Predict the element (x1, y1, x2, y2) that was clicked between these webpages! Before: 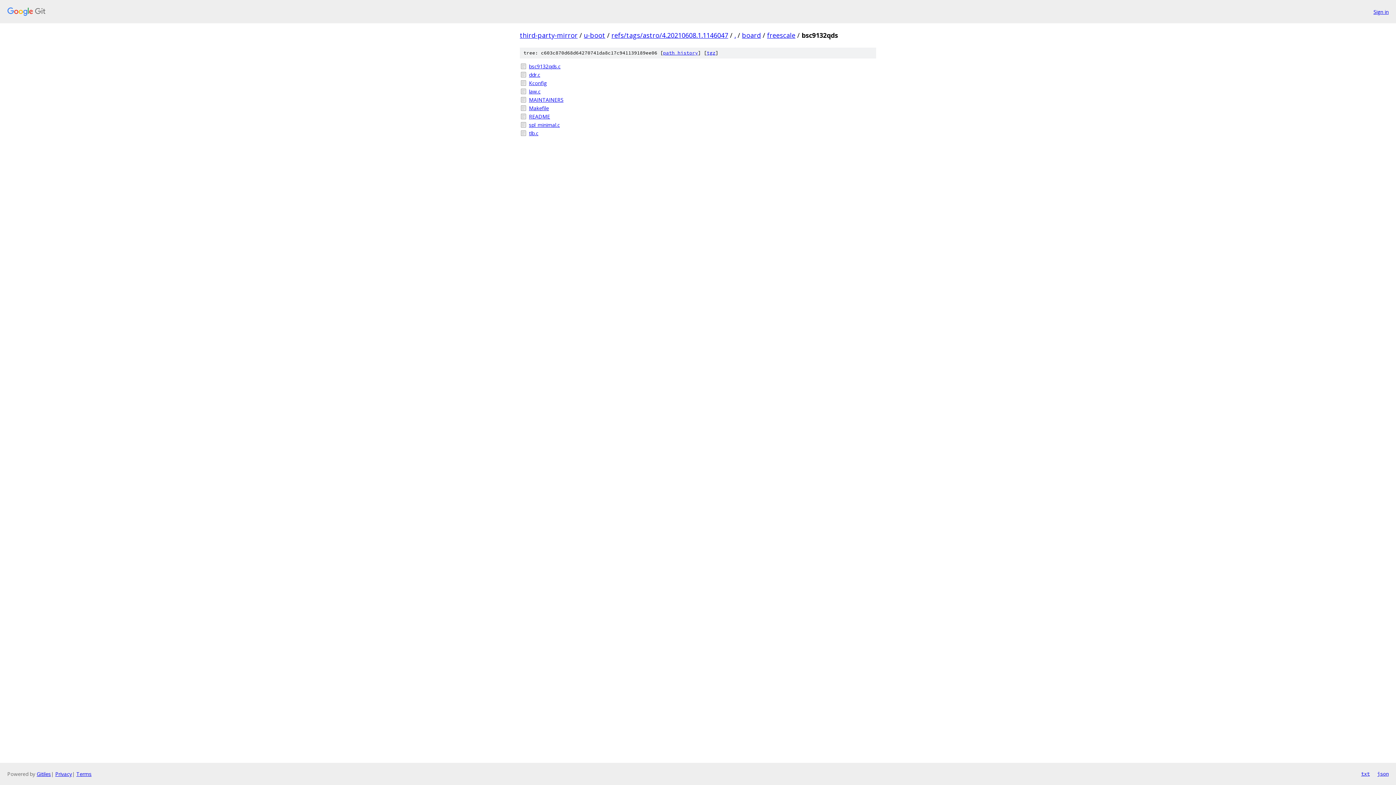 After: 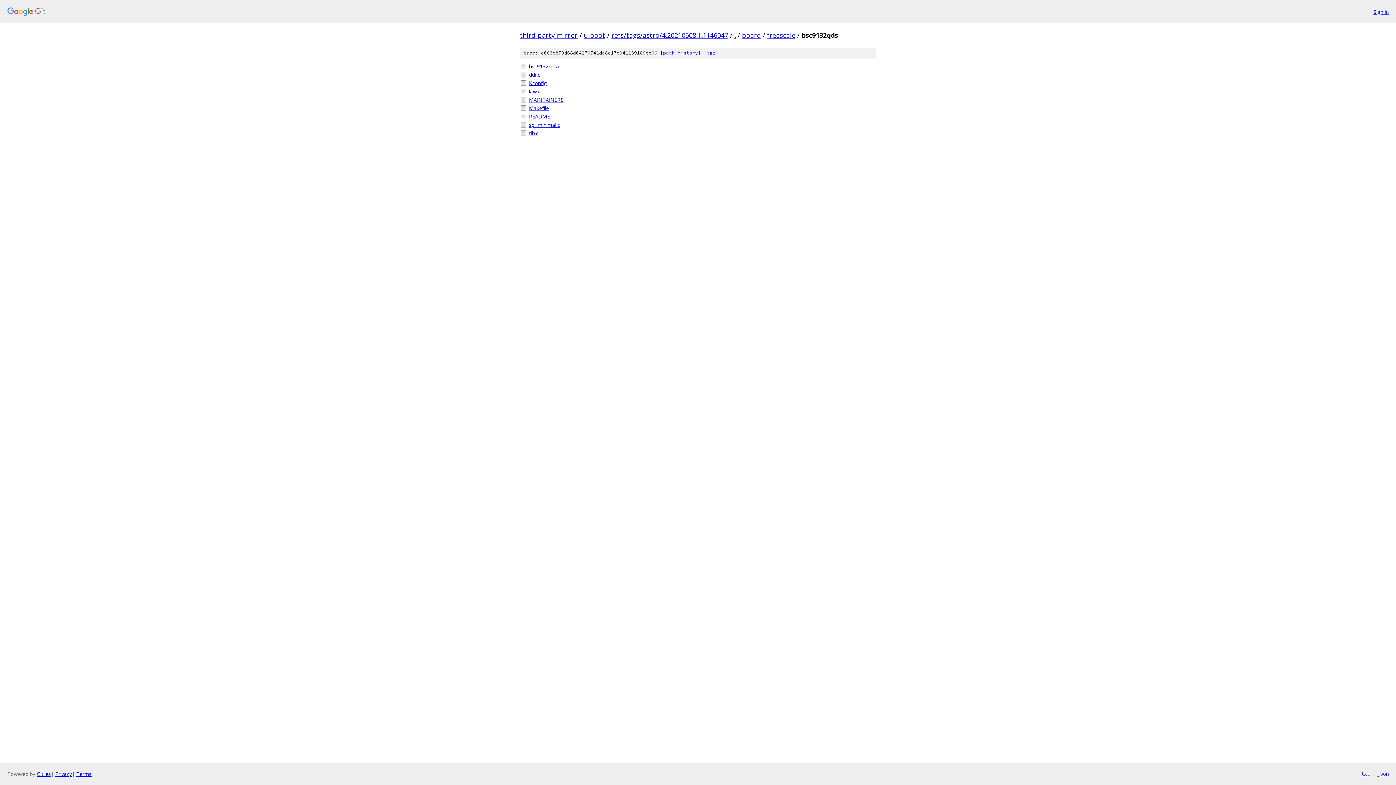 Action: label: txt bbox: (1361, 770, 1370, 778)